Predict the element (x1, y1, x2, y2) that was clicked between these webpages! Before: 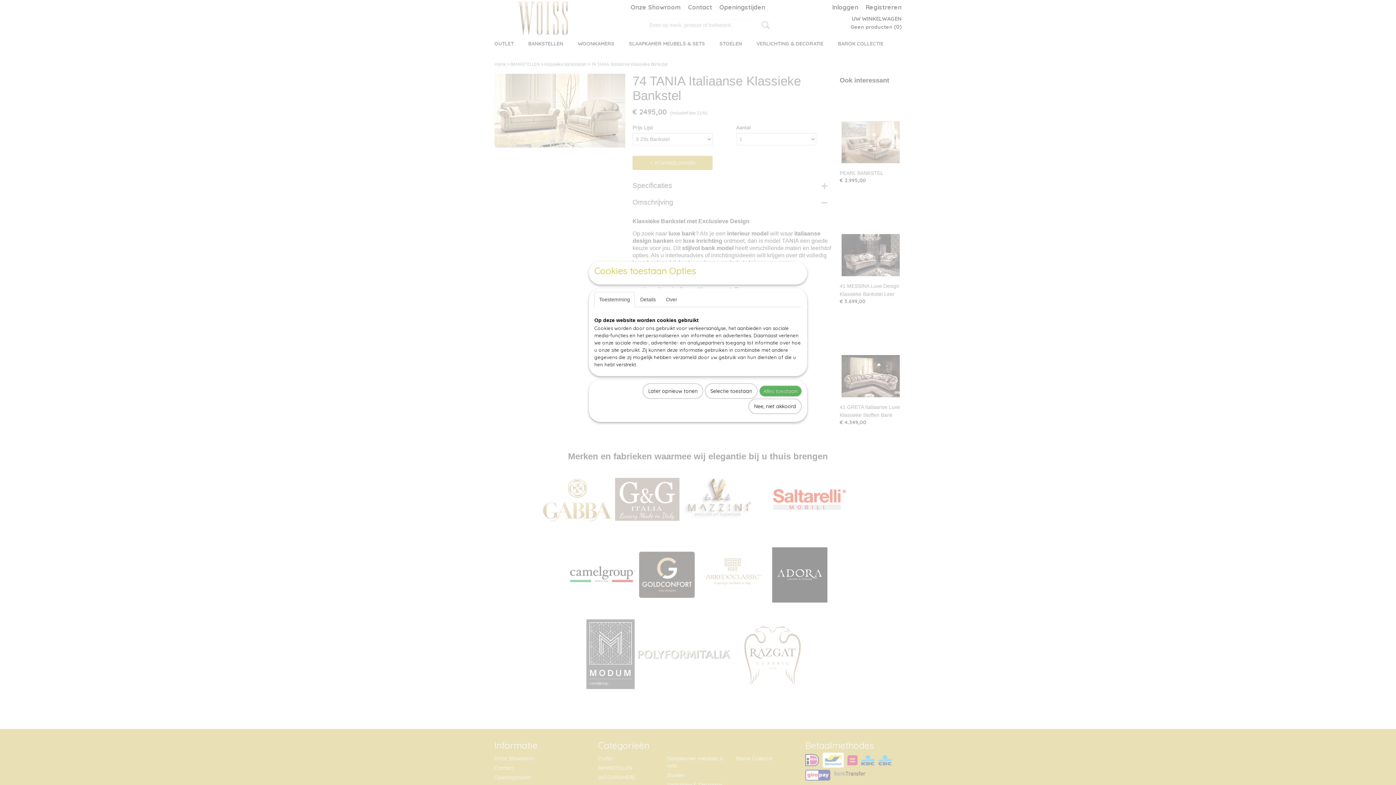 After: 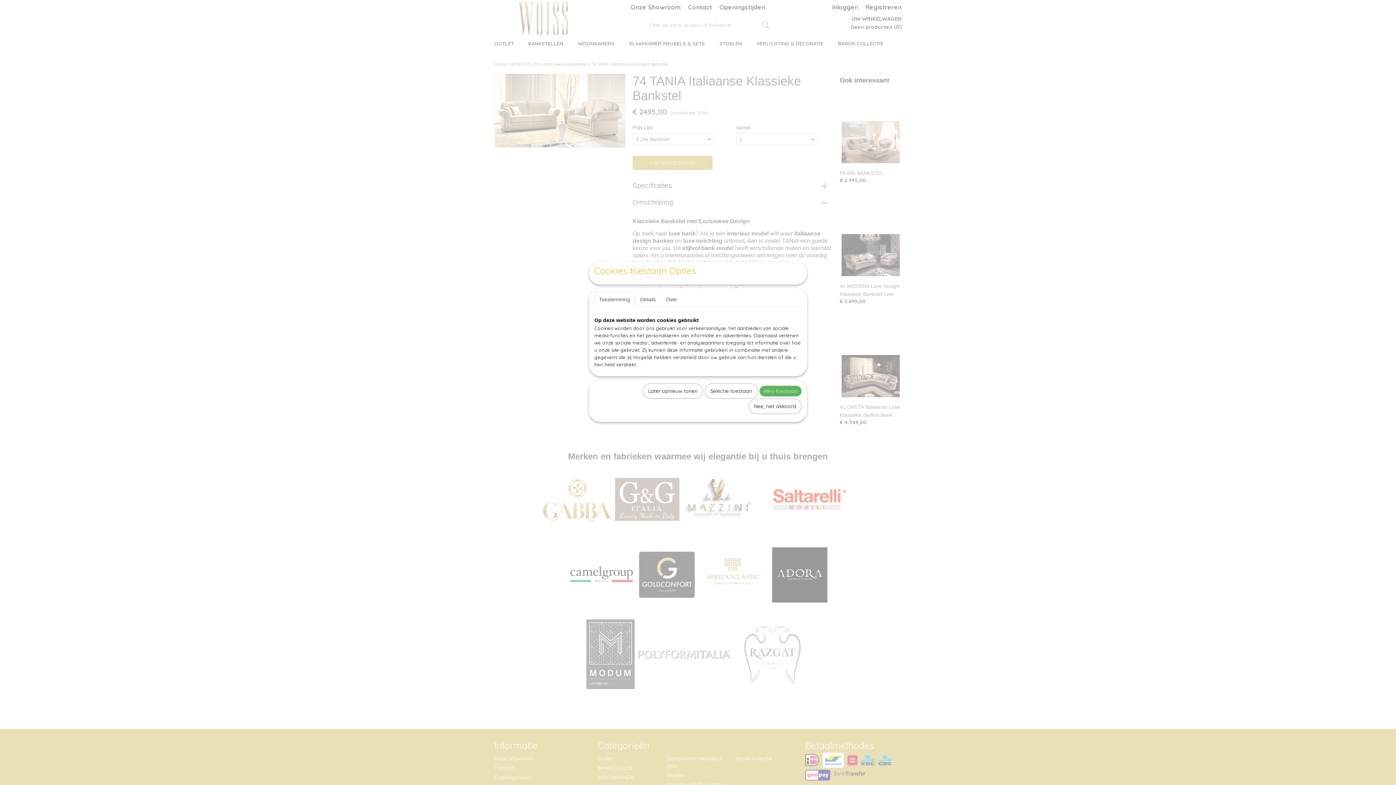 Action: bbox: (594, 291, 634, 307) label: Toestemming